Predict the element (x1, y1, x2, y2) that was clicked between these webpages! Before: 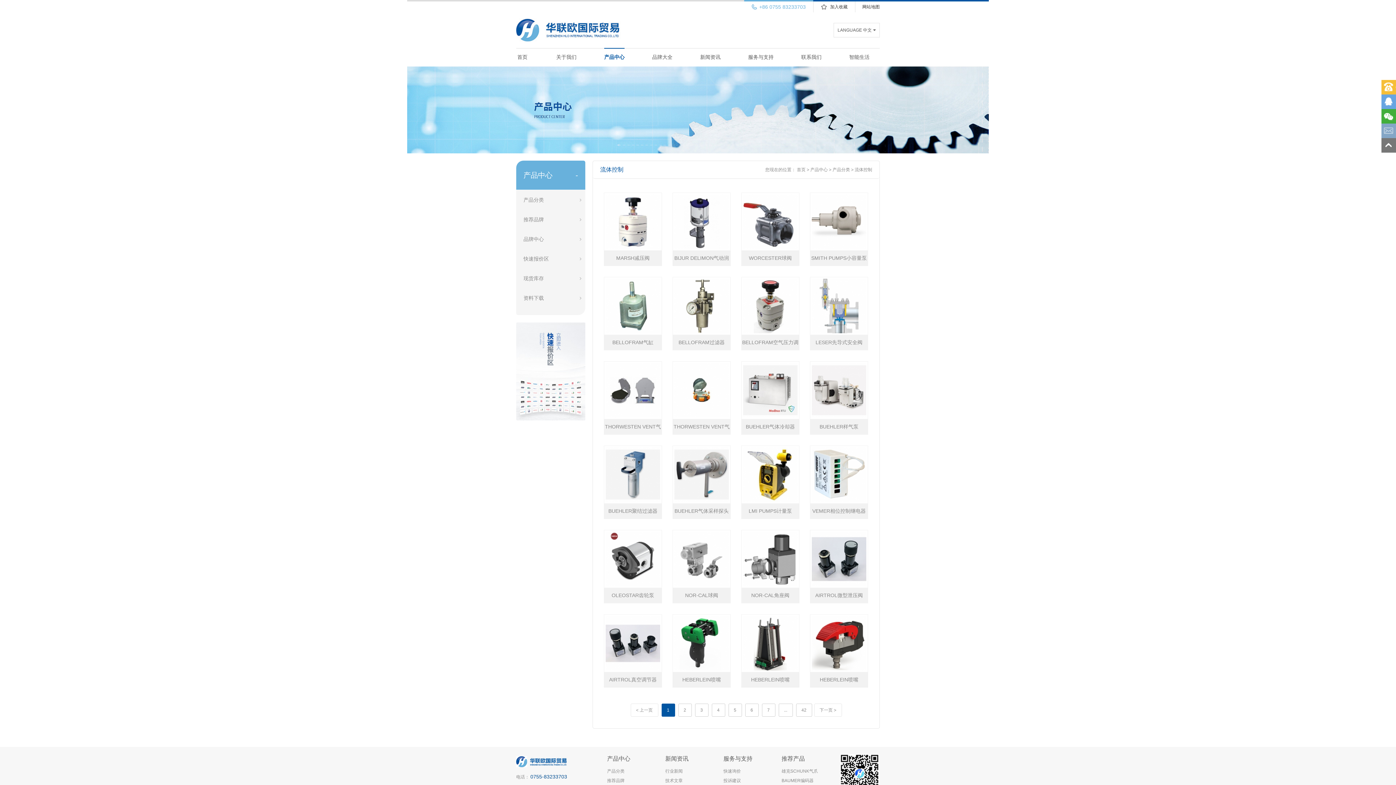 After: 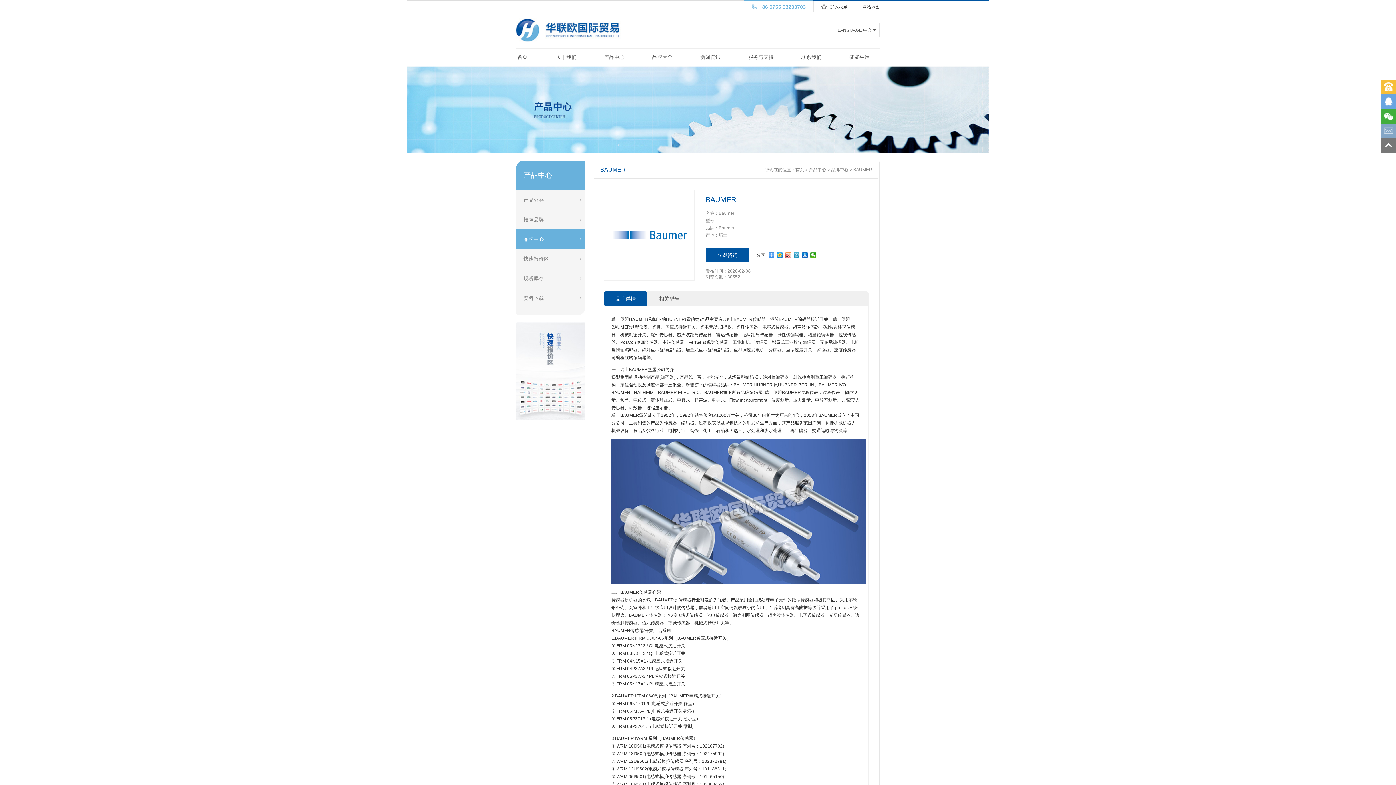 Action: bbox: (781, 778, 813, 783) label: BAUMER编码器